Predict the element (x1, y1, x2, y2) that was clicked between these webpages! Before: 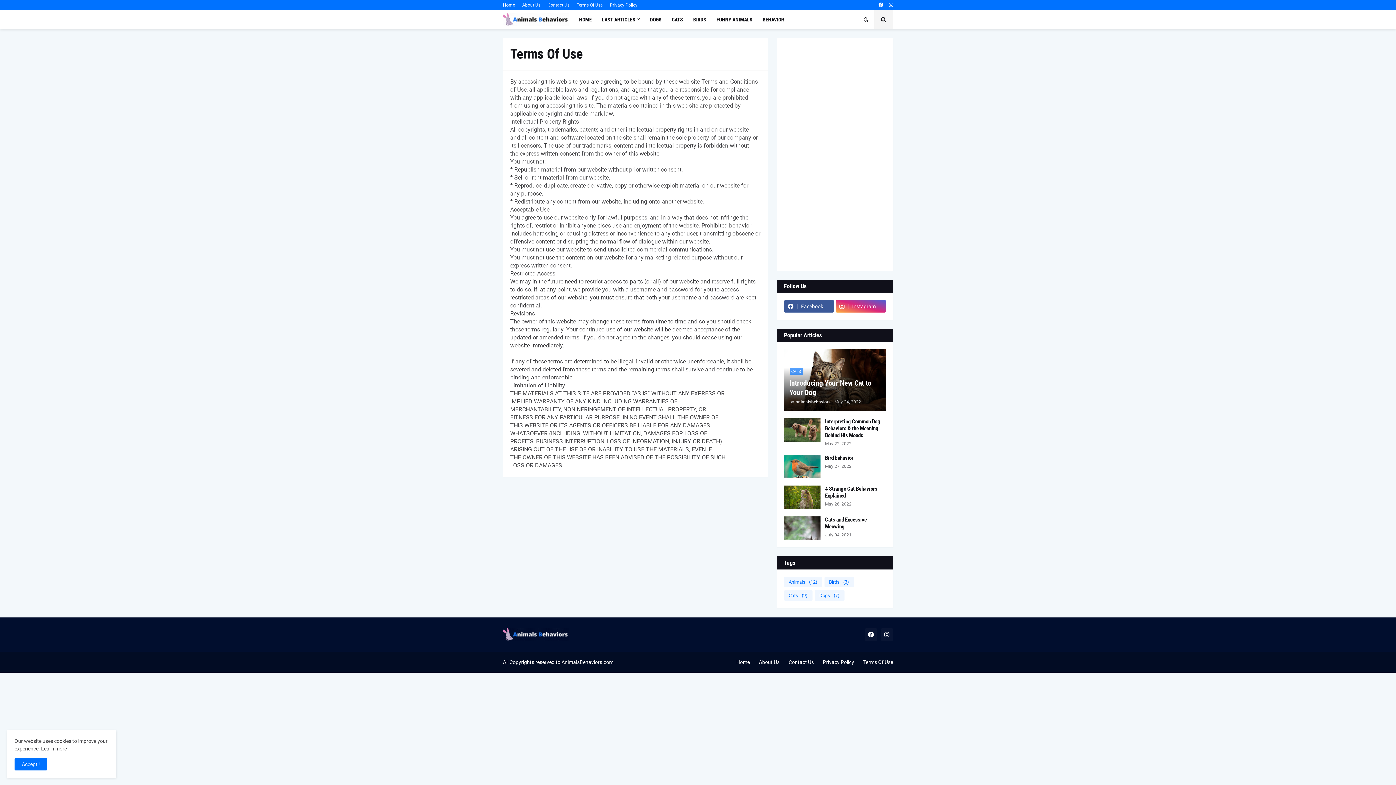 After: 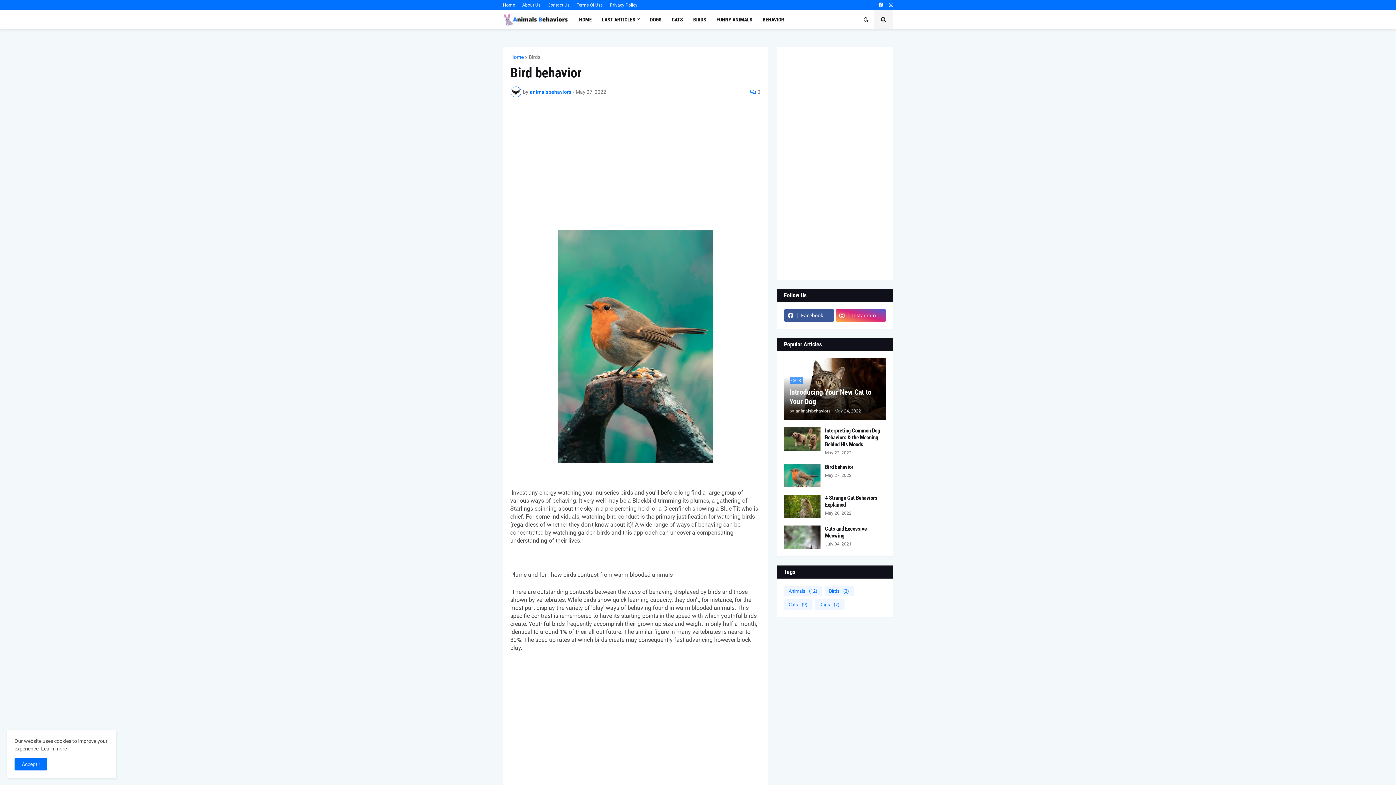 Action: bbox: (825, 454, 886, 461) label: Bird behavior